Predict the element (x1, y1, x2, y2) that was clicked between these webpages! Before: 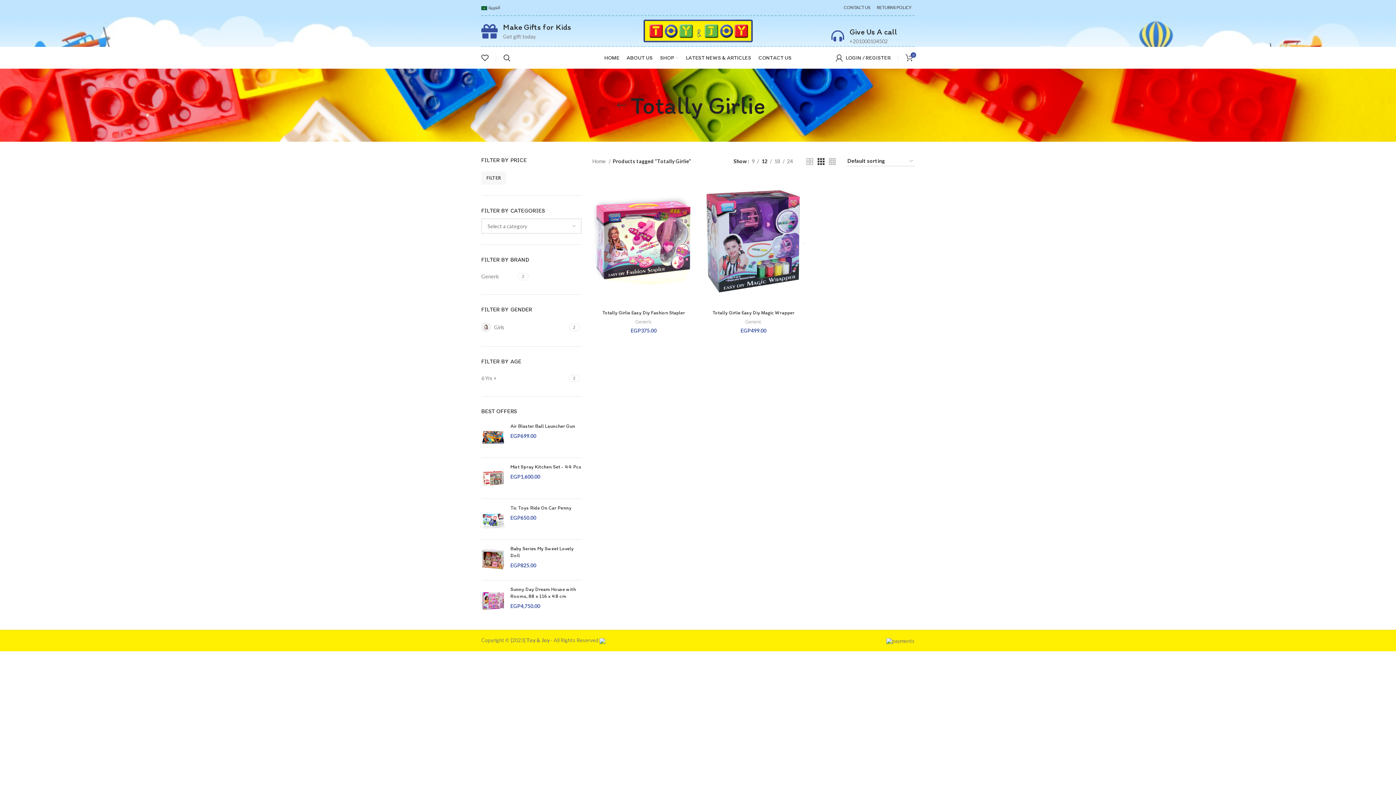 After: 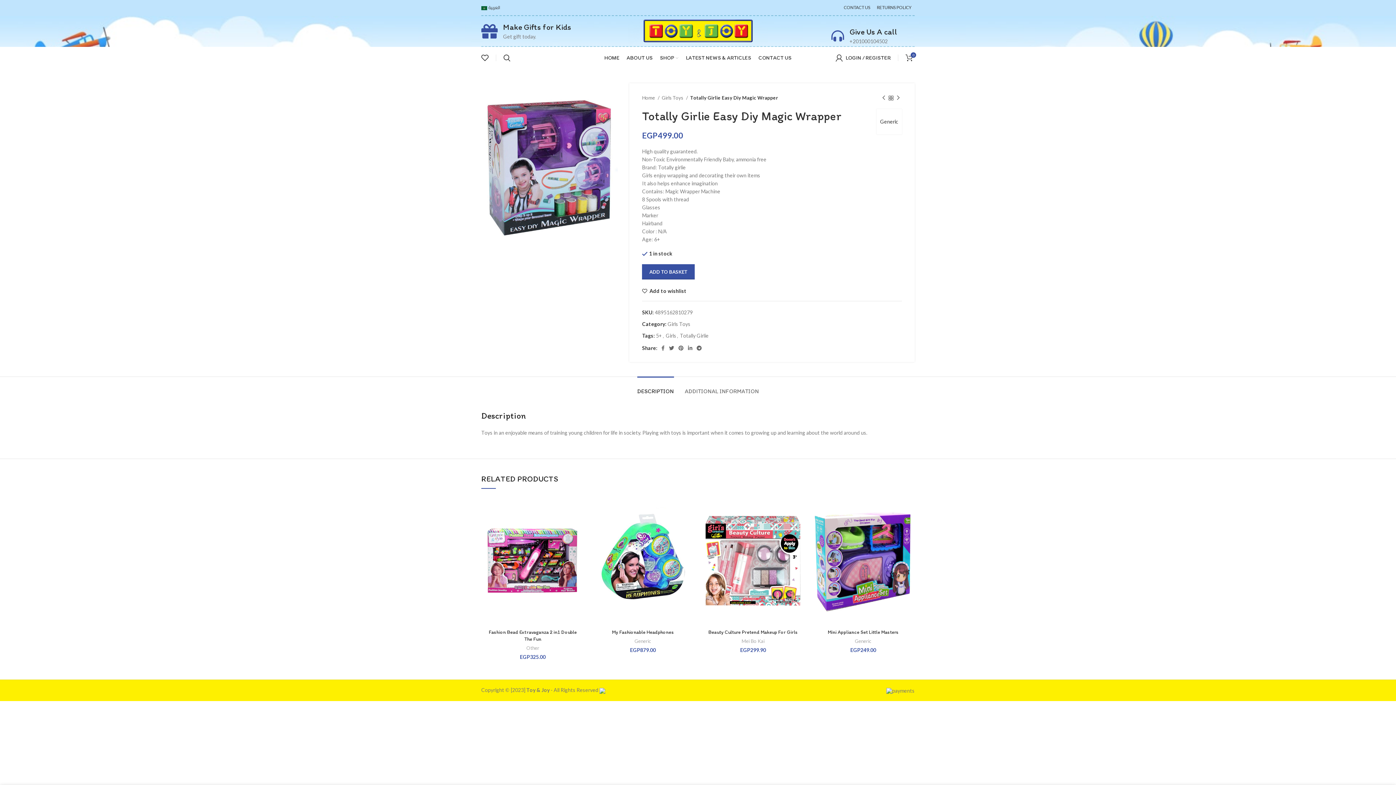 Action: label: Totally Girlie Easy Diy Magic Wrapper bbox: (712, 309, 794, 315)